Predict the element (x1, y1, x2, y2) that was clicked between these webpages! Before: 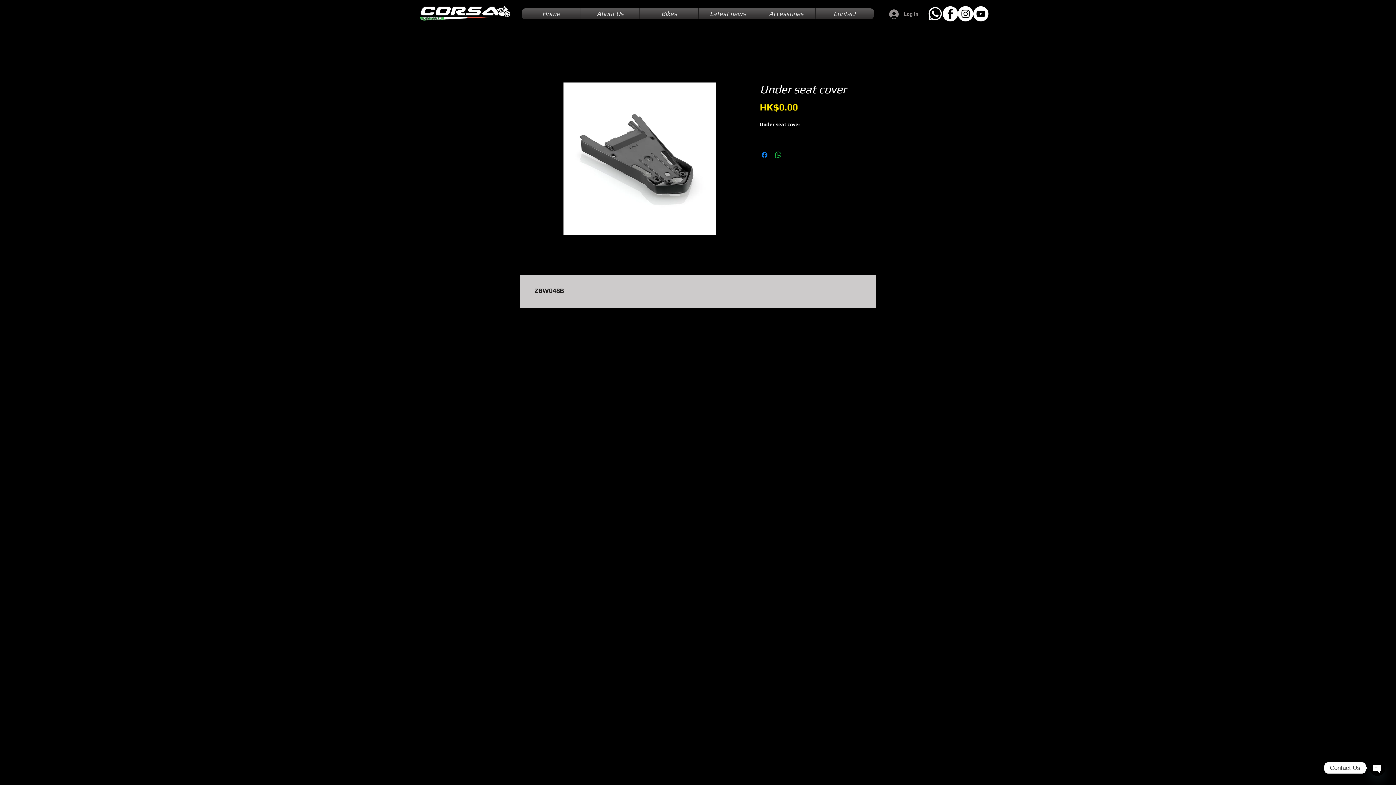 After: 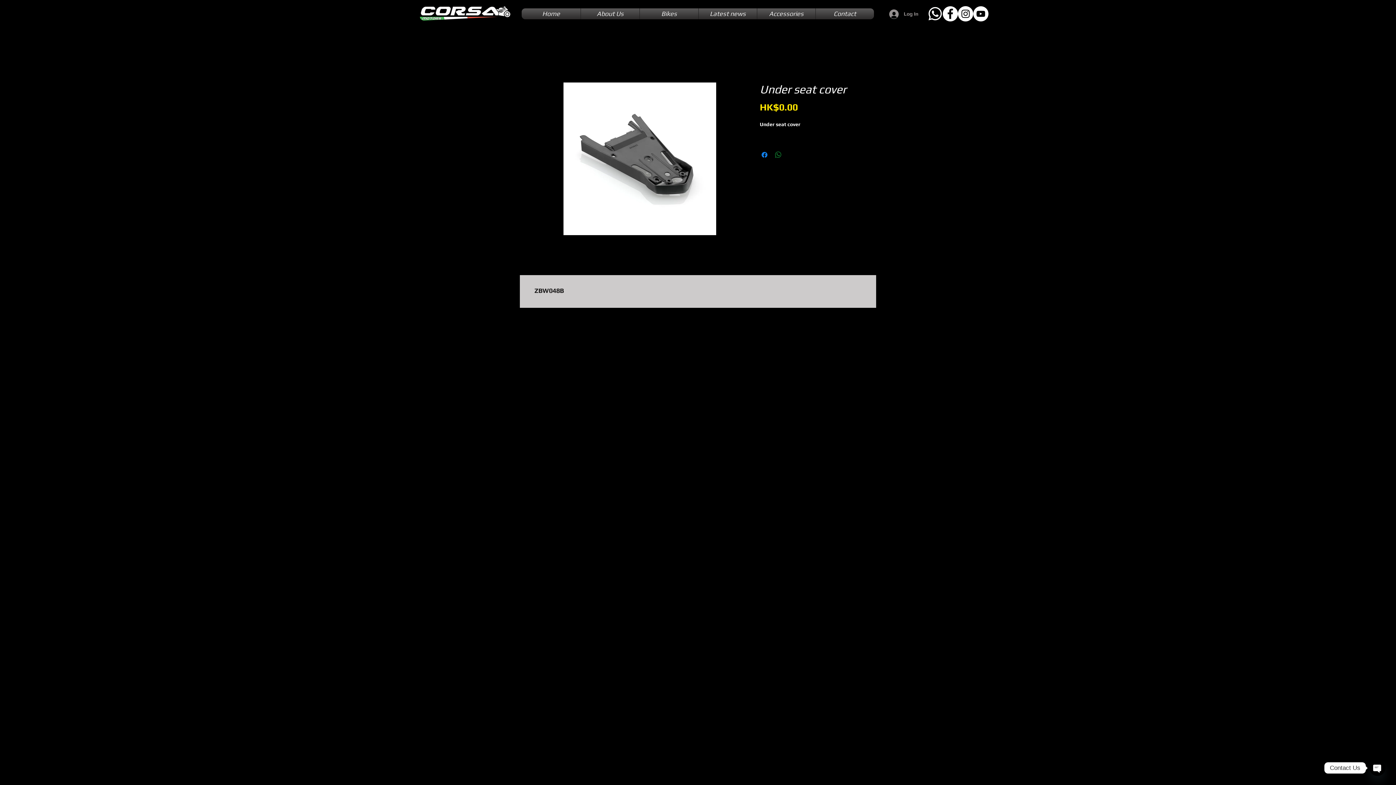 Action: bbox: (774, 150, 782, 159) label: Share on WhatsApp